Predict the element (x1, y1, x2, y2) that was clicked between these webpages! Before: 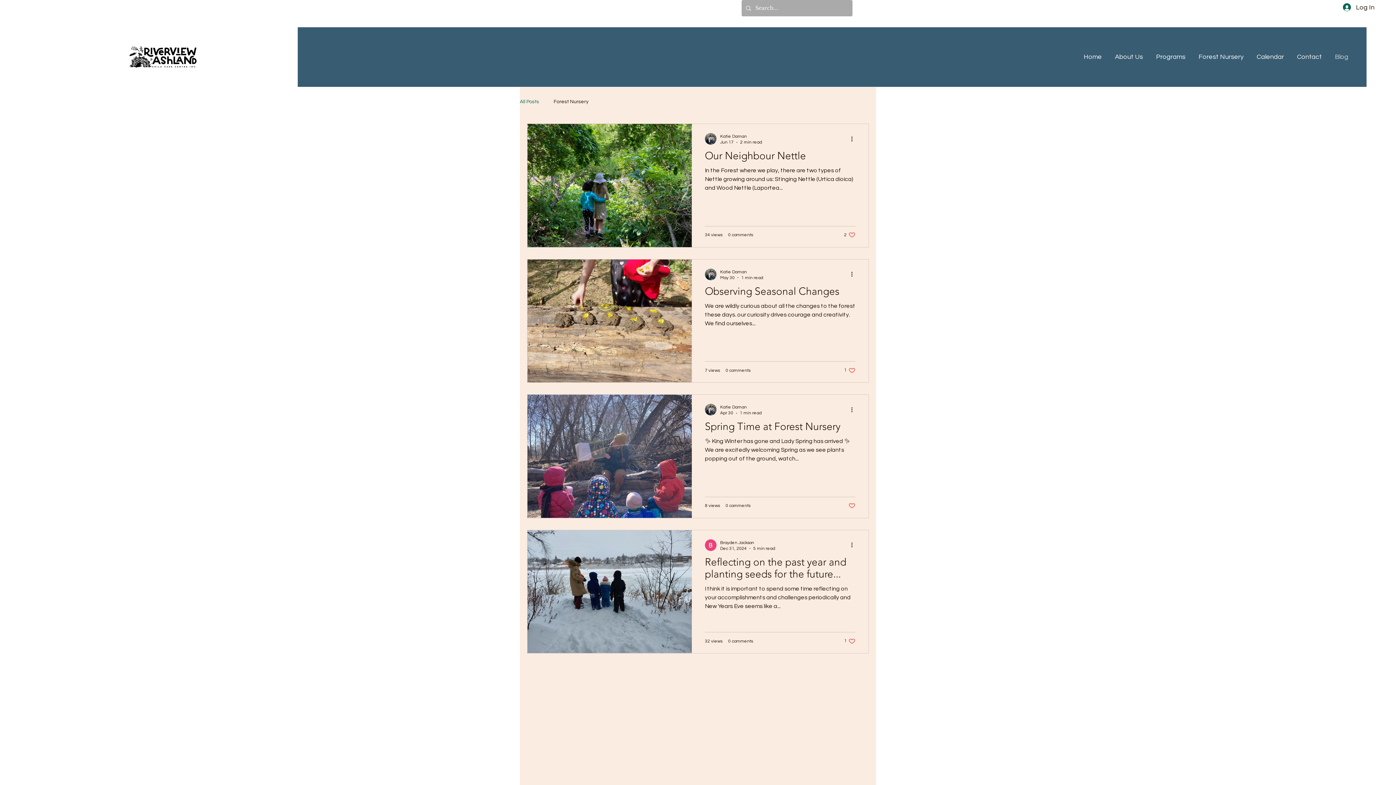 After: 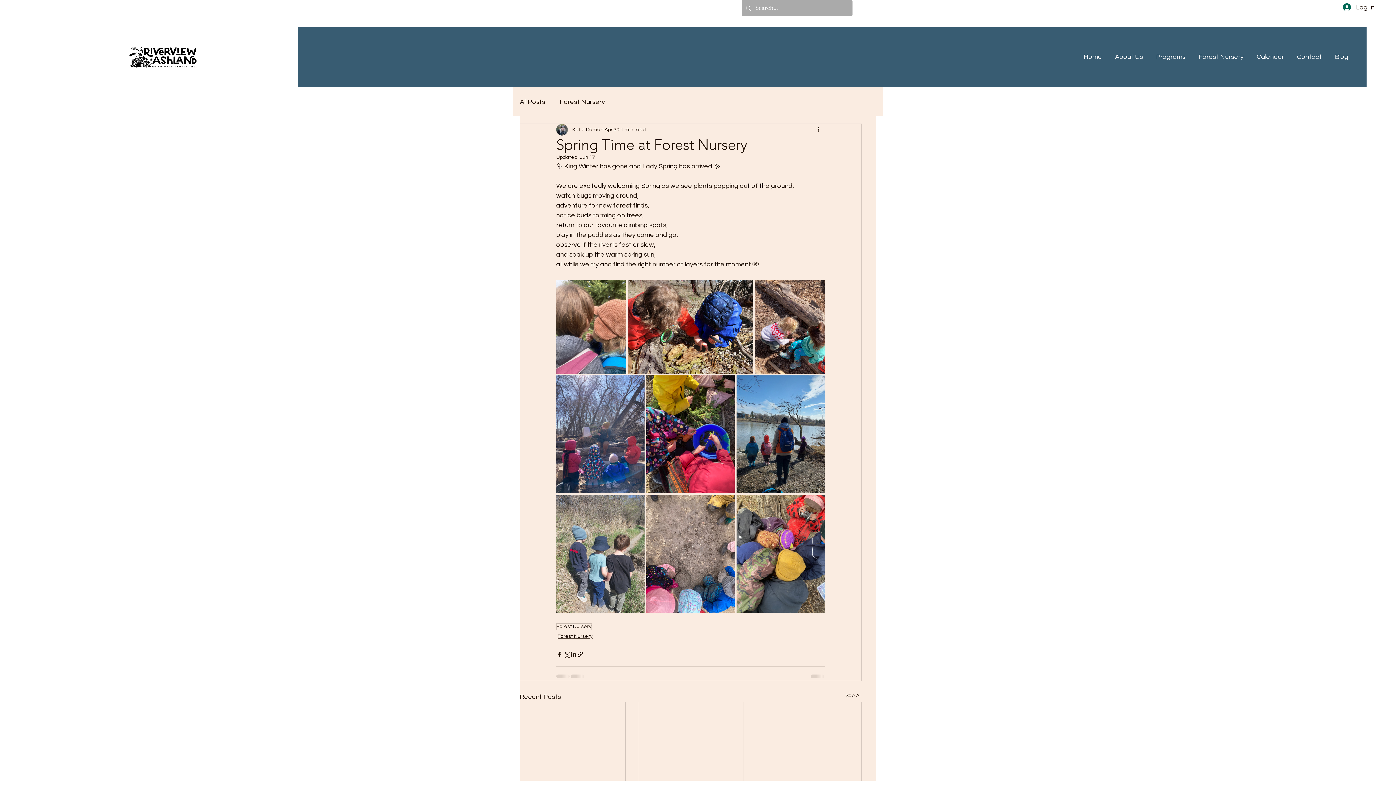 Action: label: Spring Time at Forest Nursery bbox: (705, 420, 855, 437)